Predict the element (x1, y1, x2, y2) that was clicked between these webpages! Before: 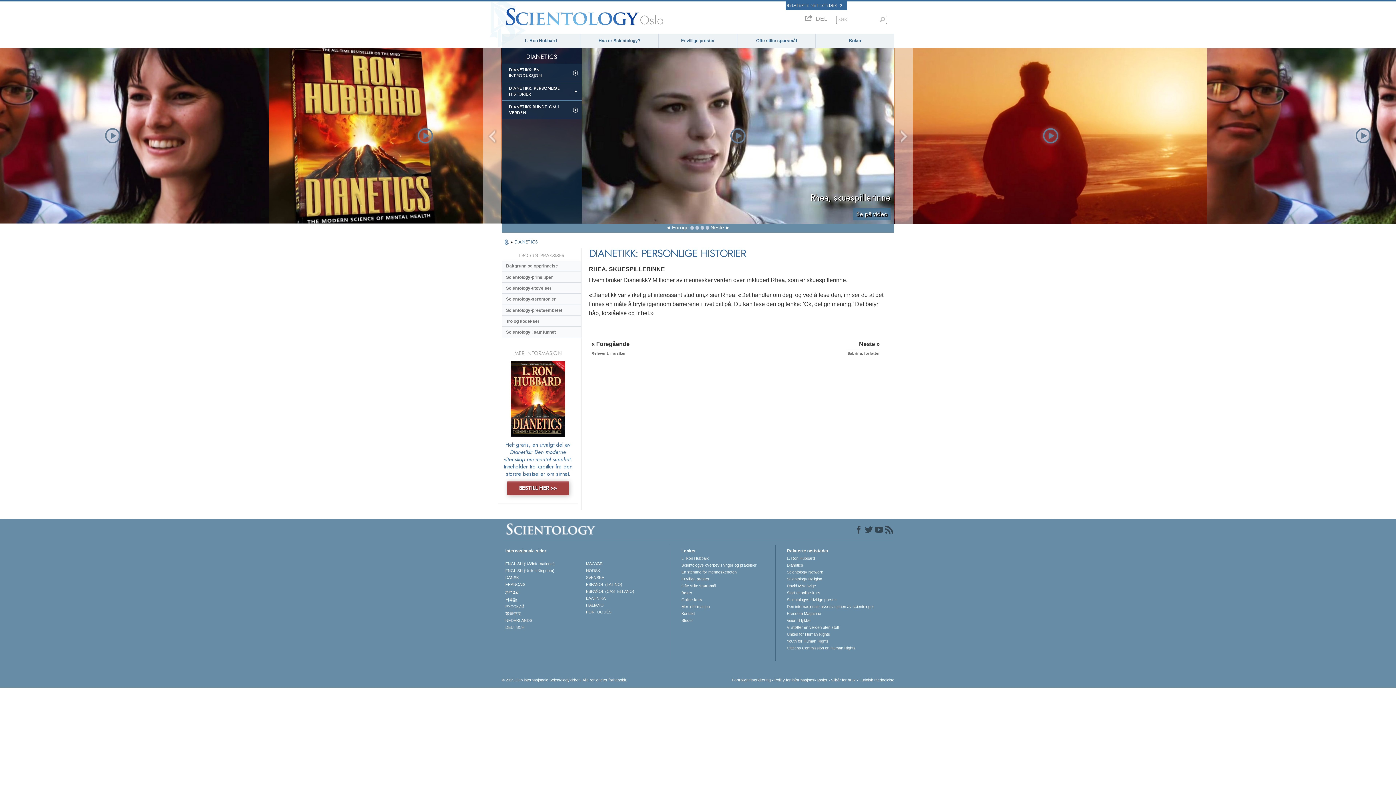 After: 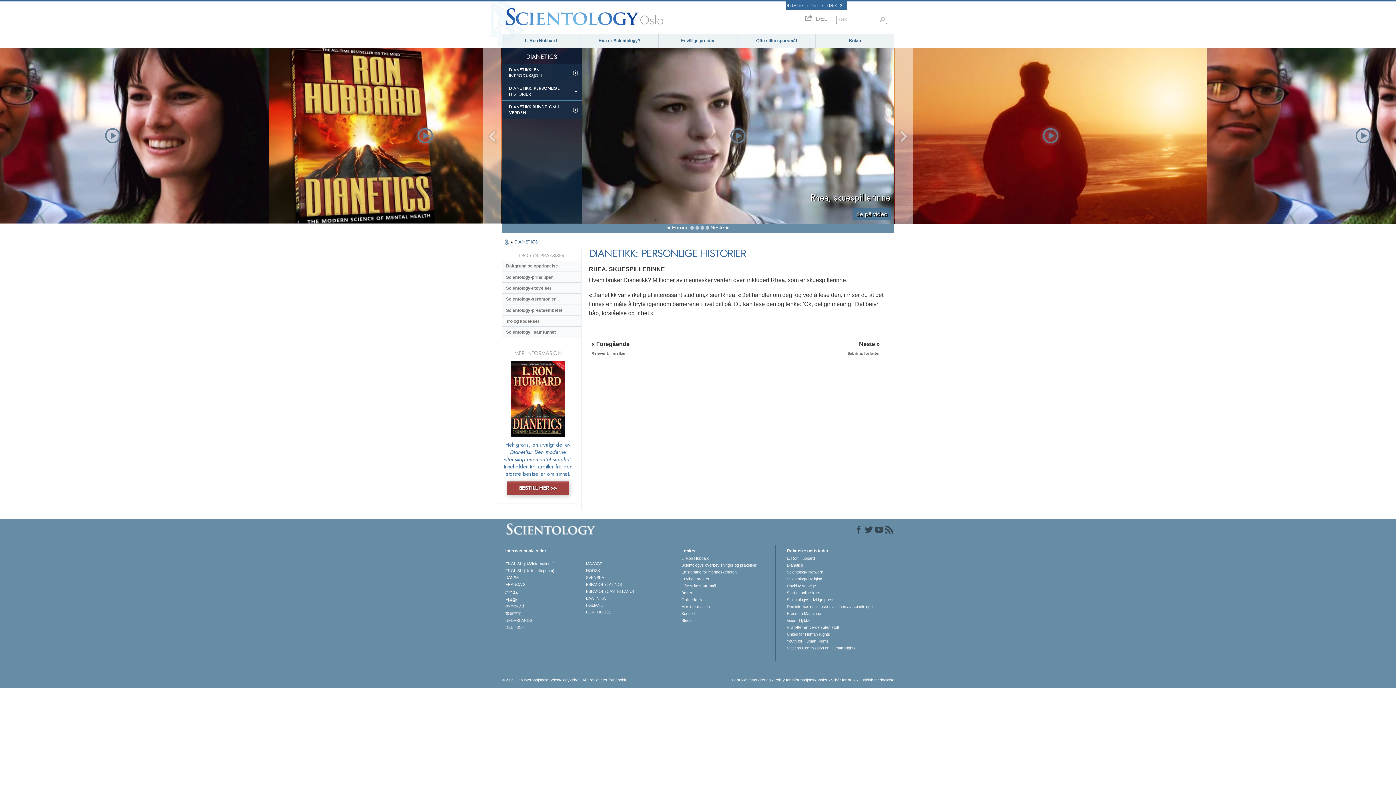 Action: label: David Miscavige bbox: (787, 583, 877, 588)